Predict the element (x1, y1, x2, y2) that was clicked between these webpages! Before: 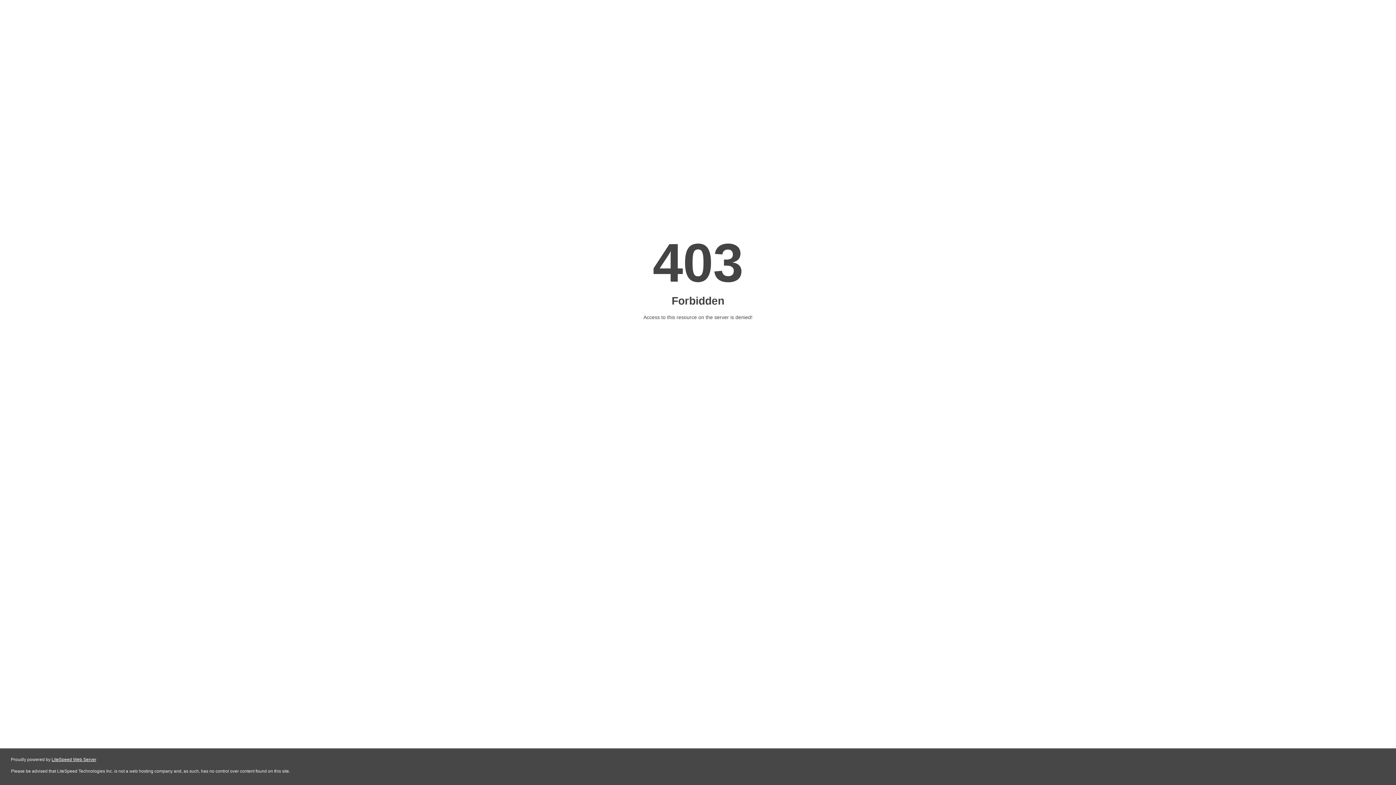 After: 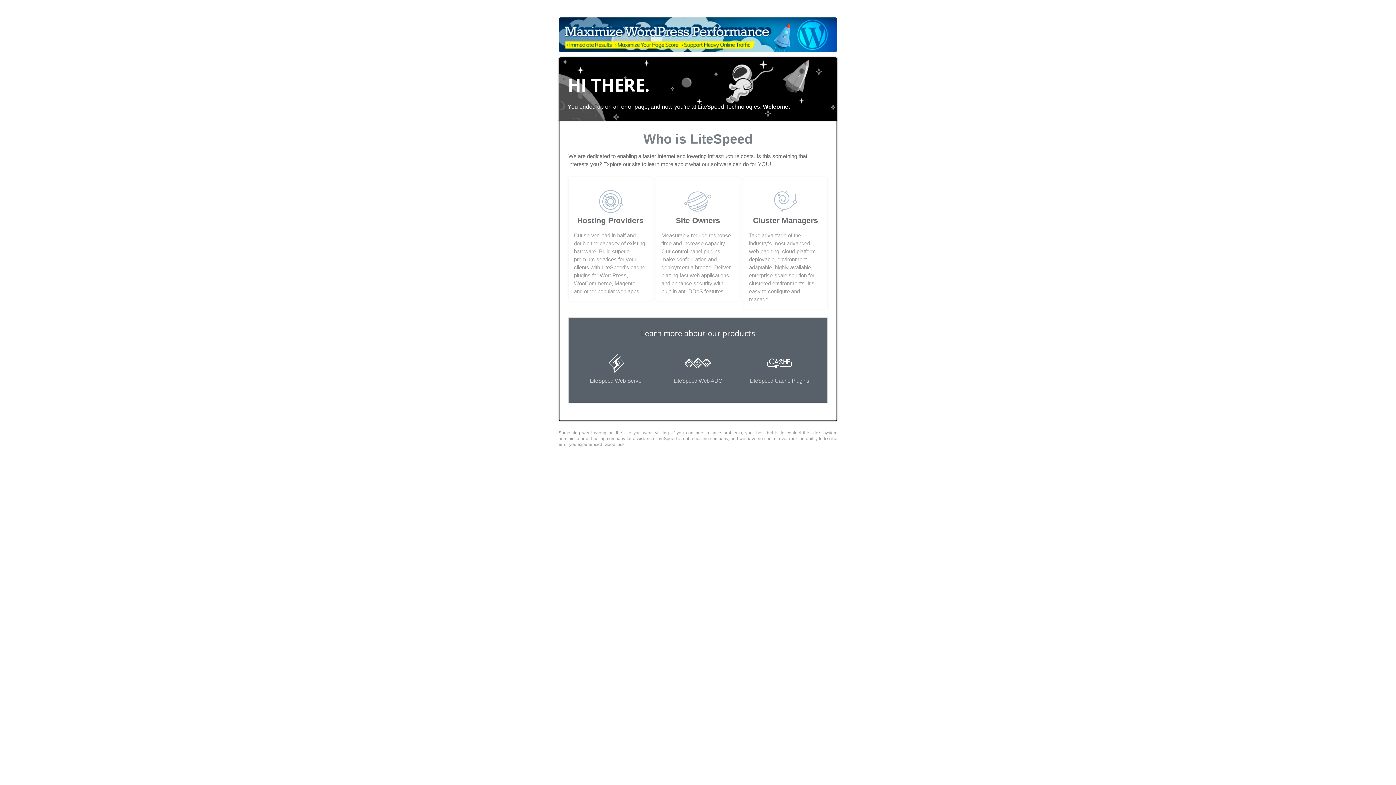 Action: label: LiteSpeed Web Server bbox: (51, 757, 96, 762)